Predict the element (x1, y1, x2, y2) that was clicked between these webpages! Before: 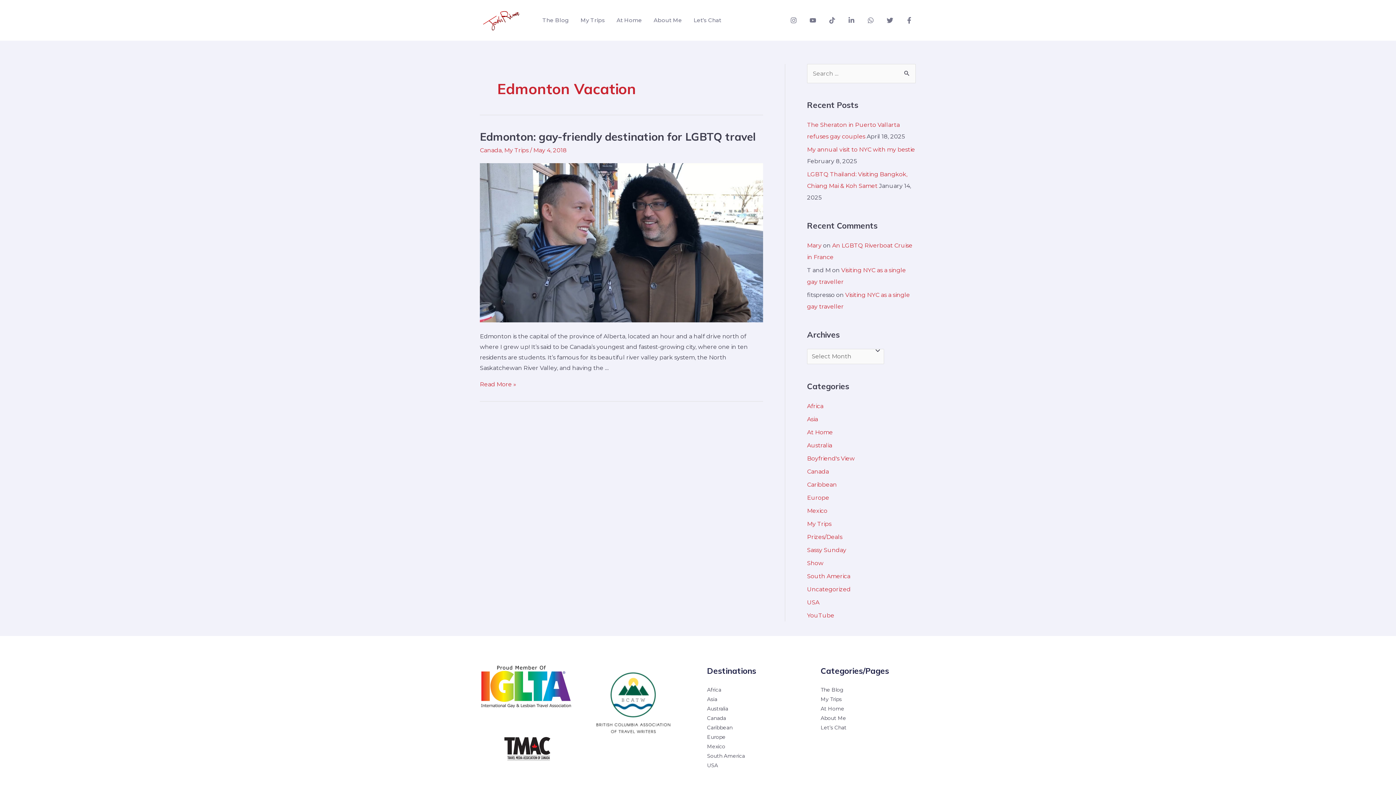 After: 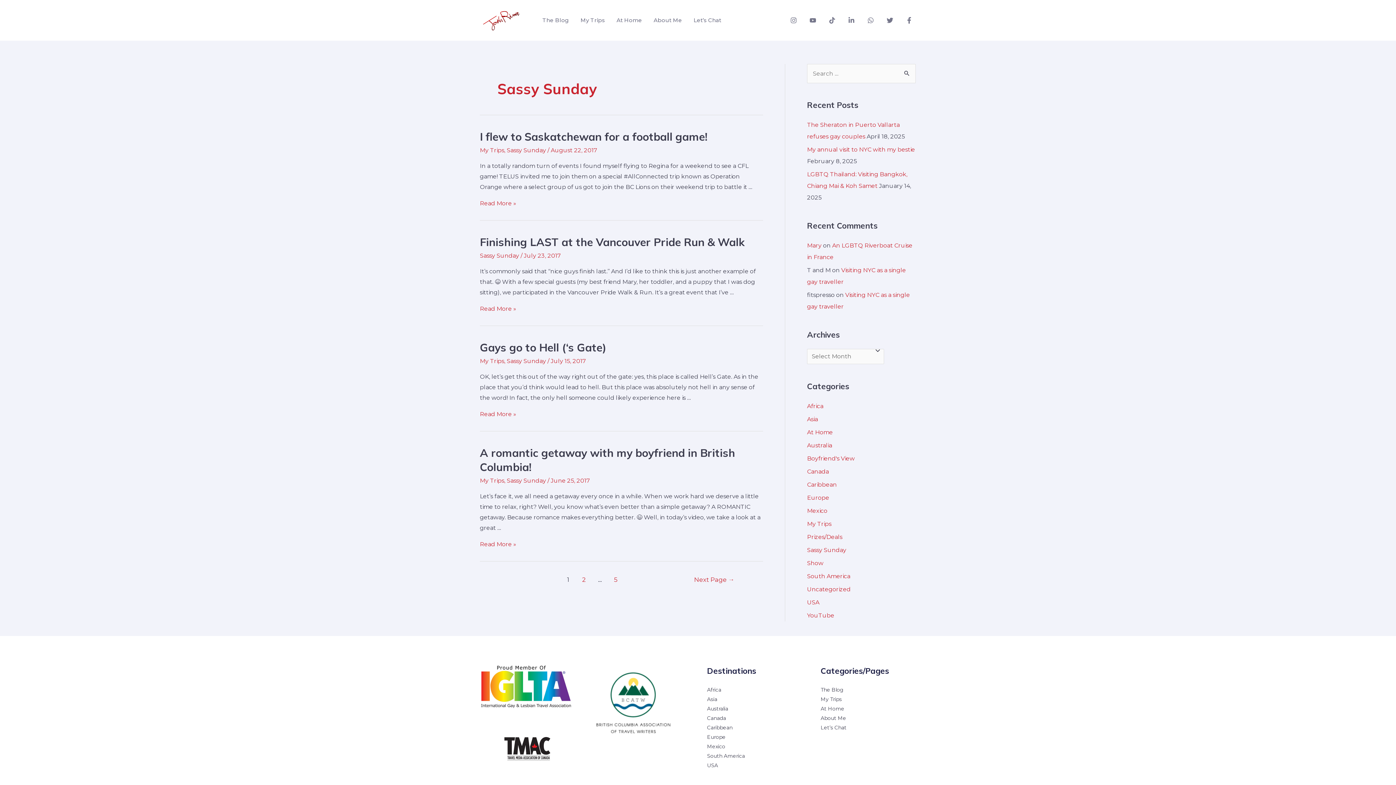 Action: bbox: (807, 546, 846, 553) label: Sassy Sunday